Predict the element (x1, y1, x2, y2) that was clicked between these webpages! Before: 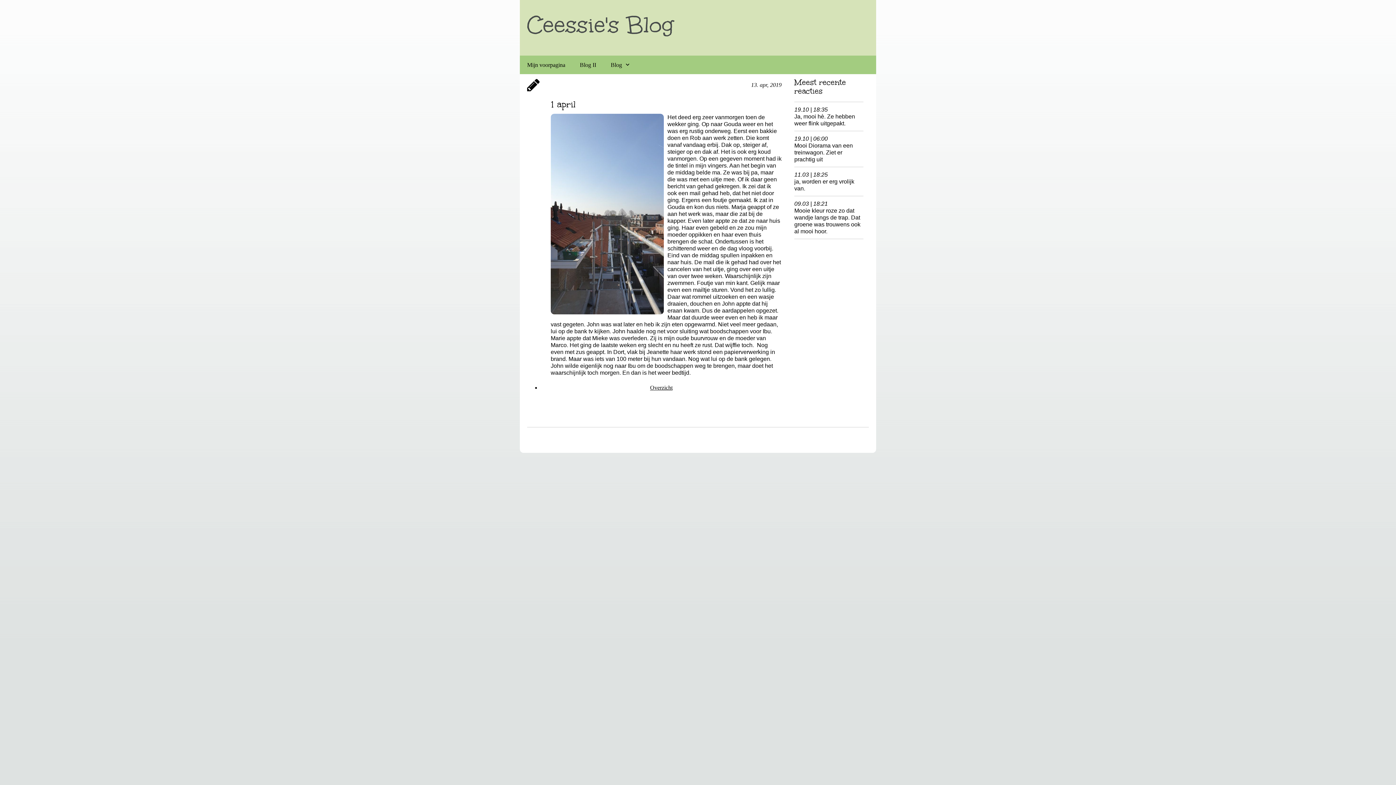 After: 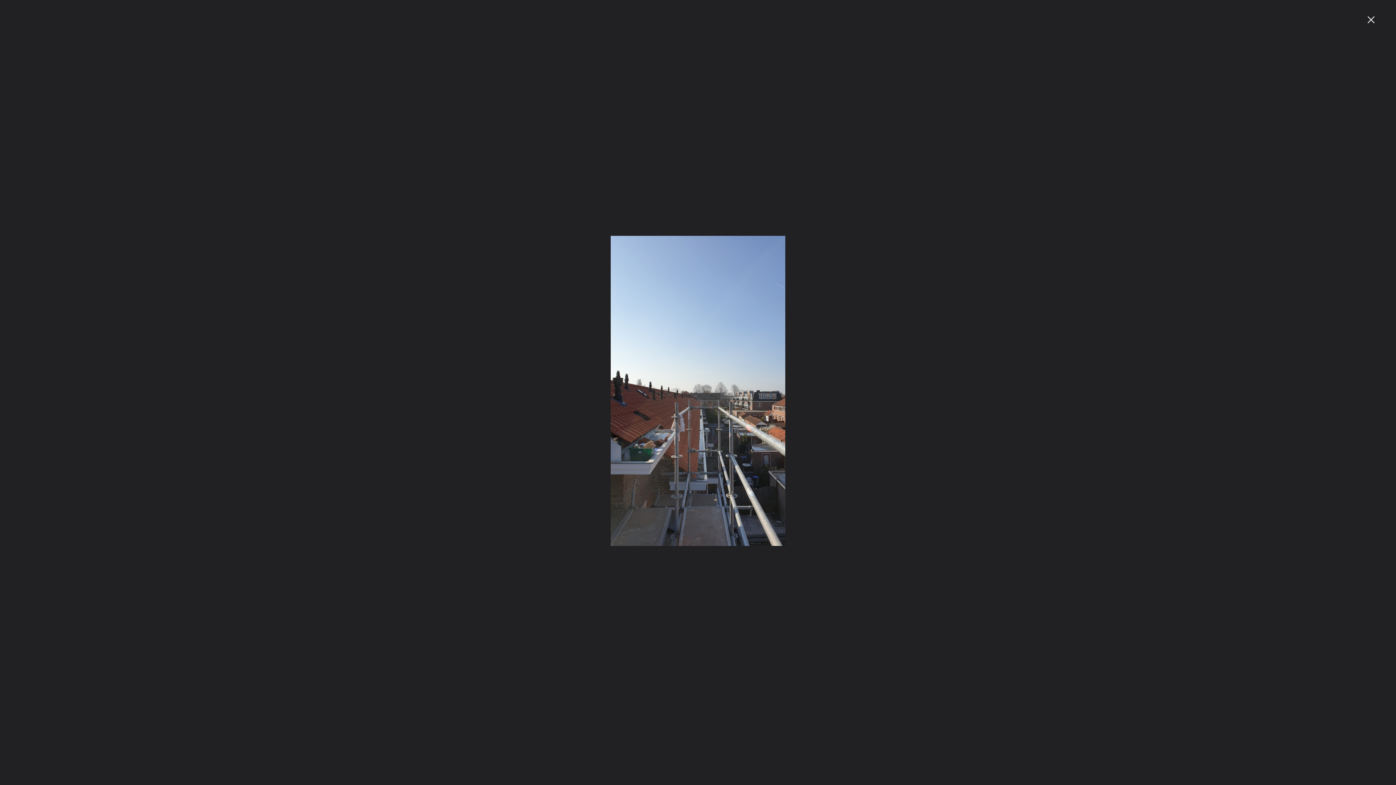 Action: bbox: (550, 113, 664, 314)